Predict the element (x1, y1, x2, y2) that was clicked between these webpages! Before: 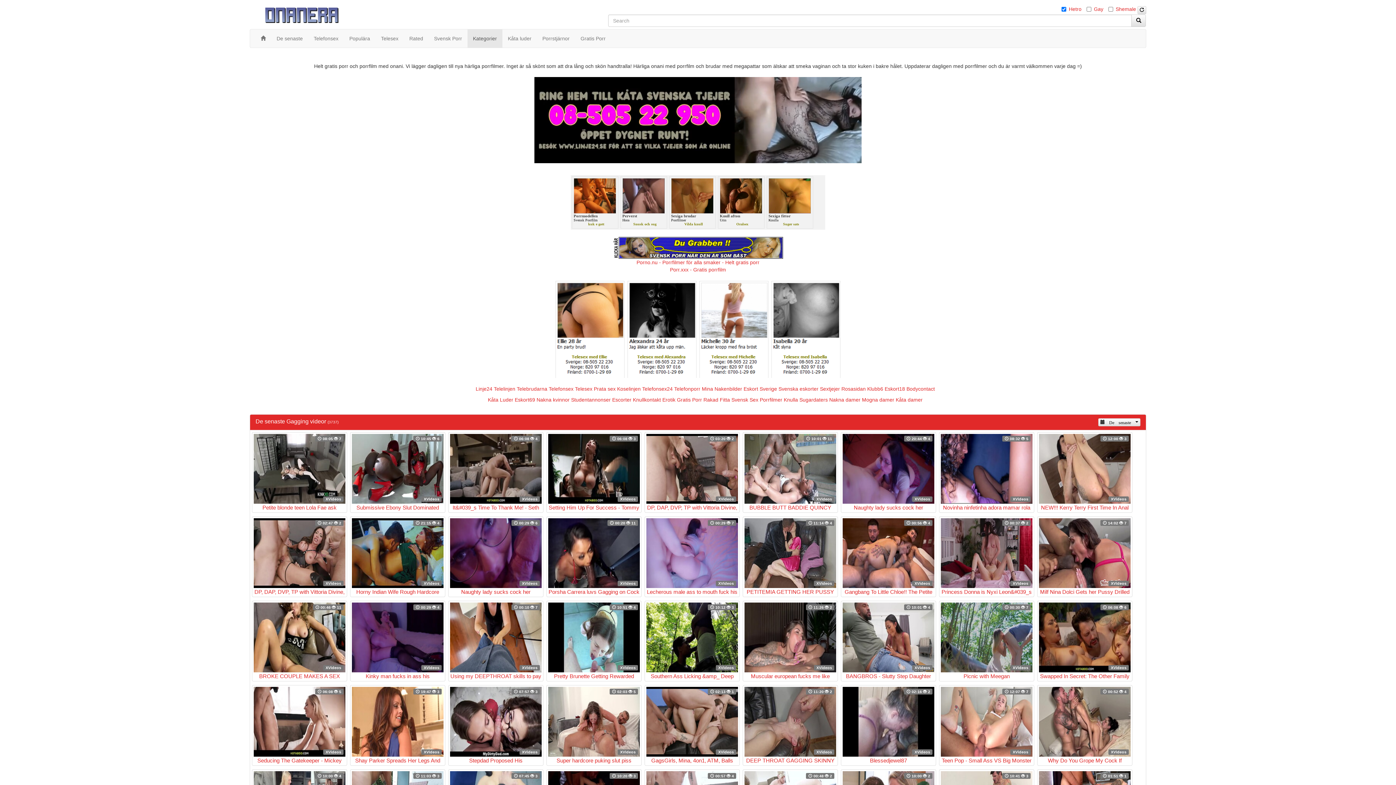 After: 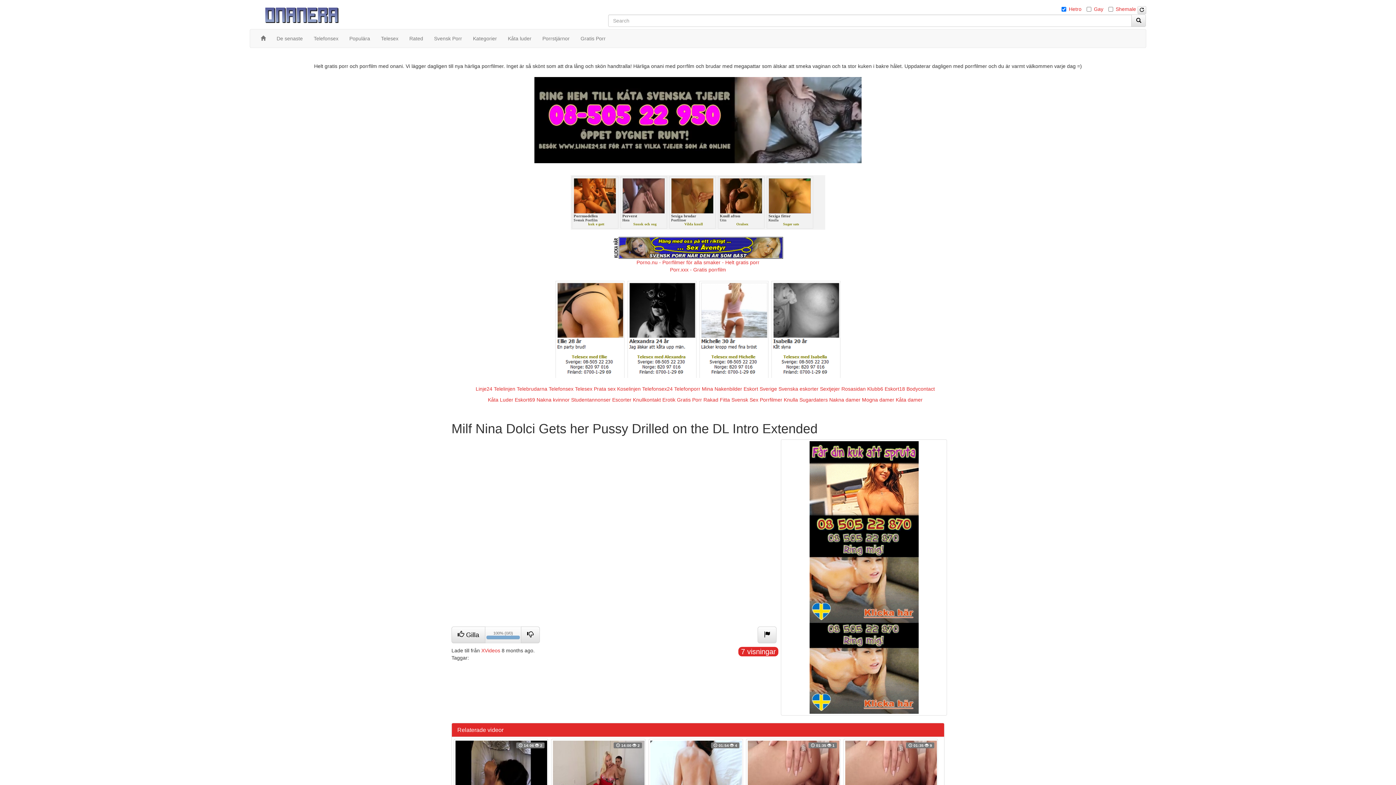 Action: bbox: (1039, 518, 1130, 595) label:  14:02  7
XVideos
Milf Nina Dolci Gets her Pussy Drilled on the DL Intro Extended